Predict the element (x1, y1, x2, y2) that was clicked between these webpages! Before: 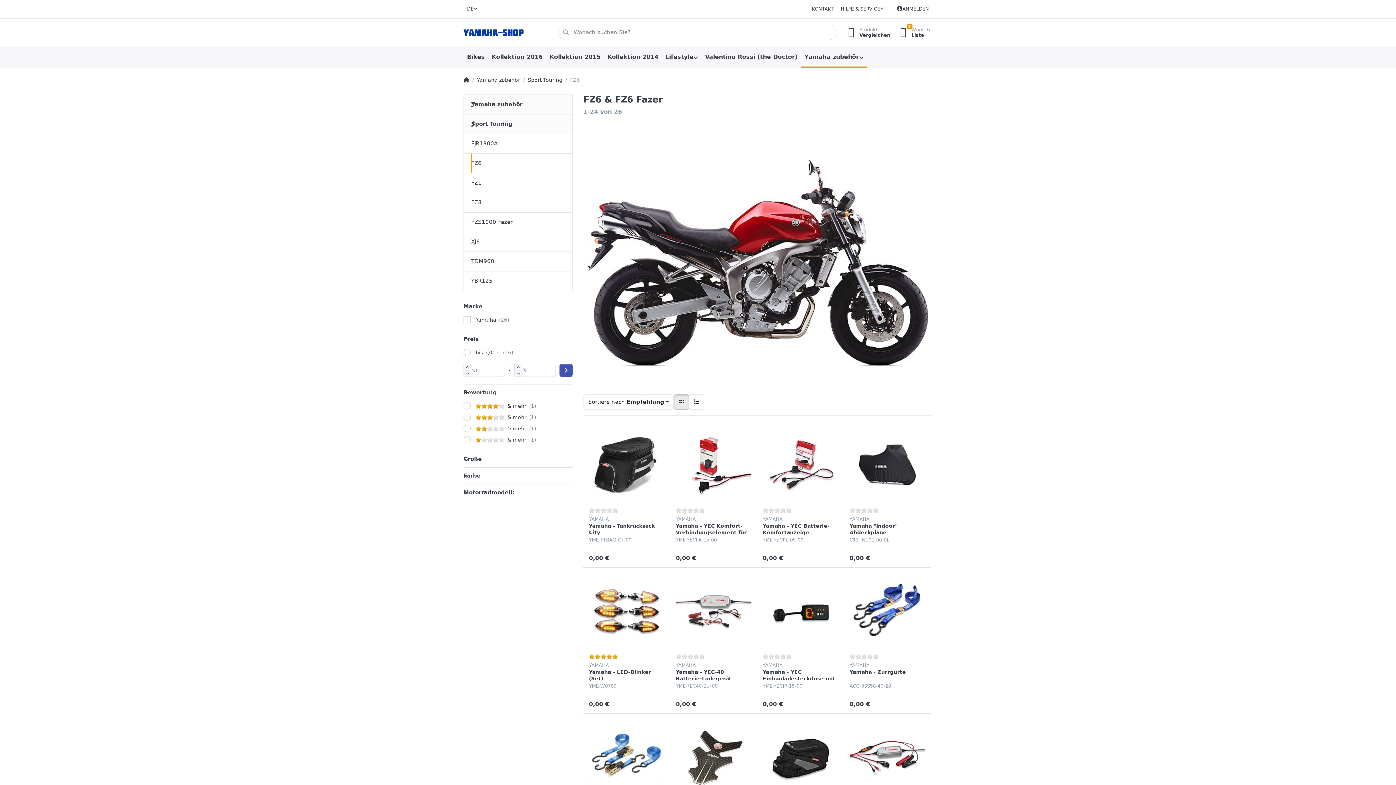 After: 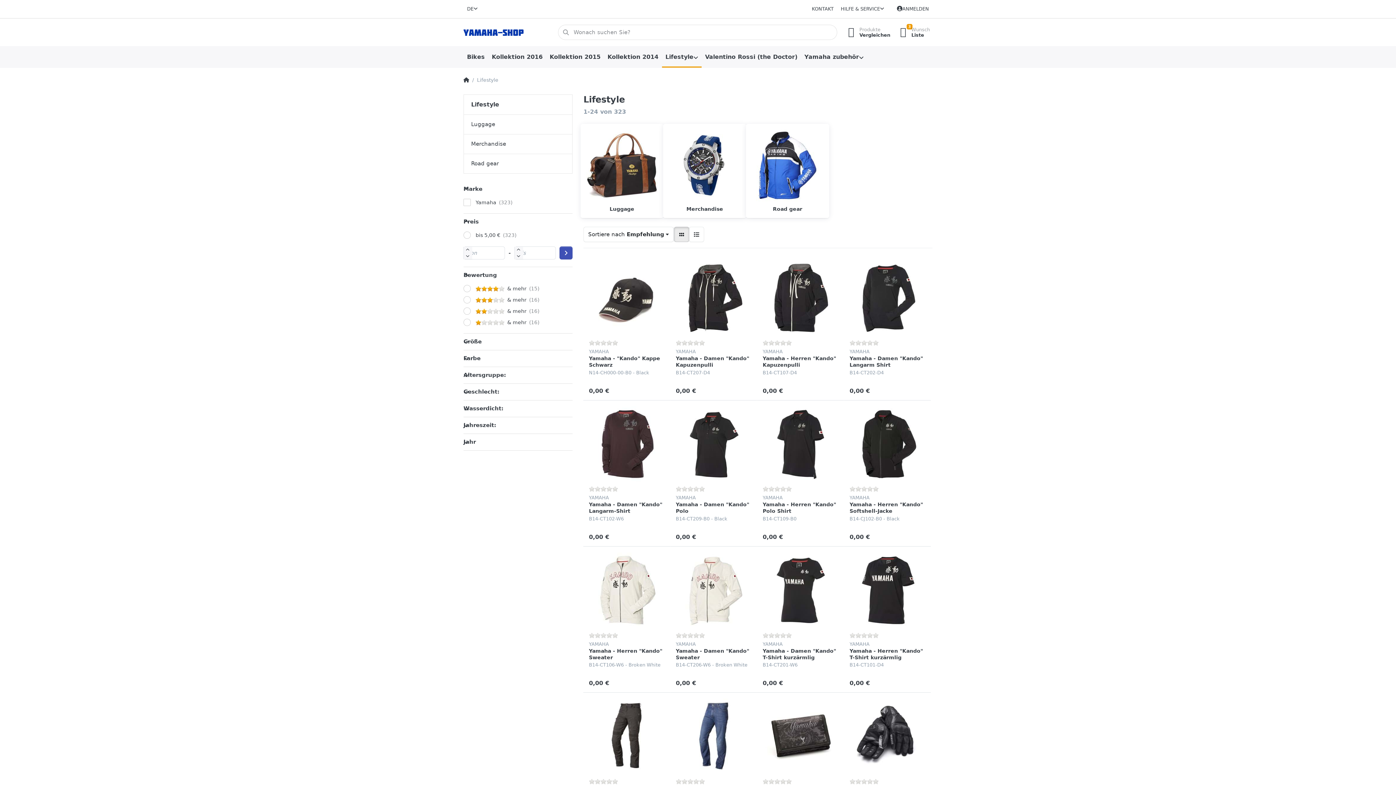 Action: label: Lifestyle bbox: (662, 46, 701, 68)